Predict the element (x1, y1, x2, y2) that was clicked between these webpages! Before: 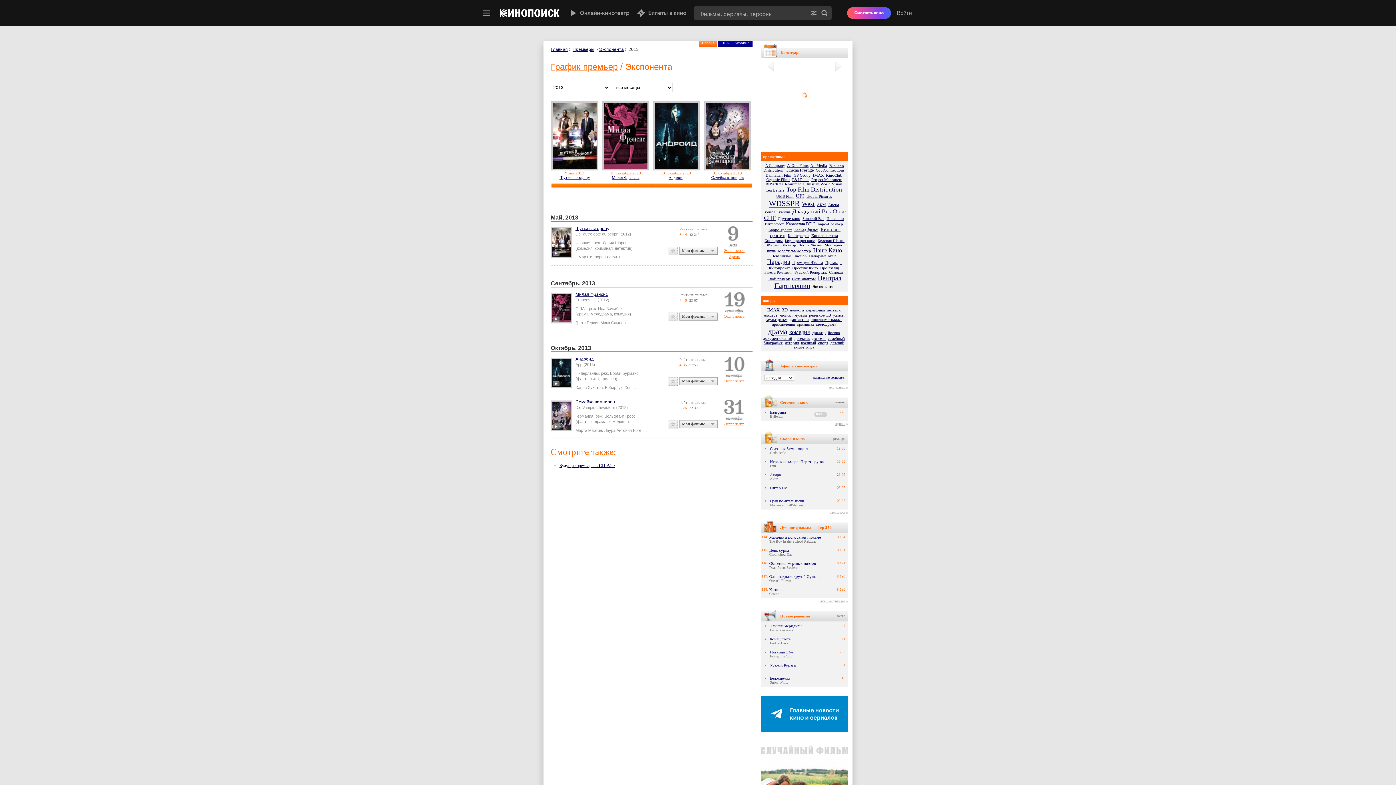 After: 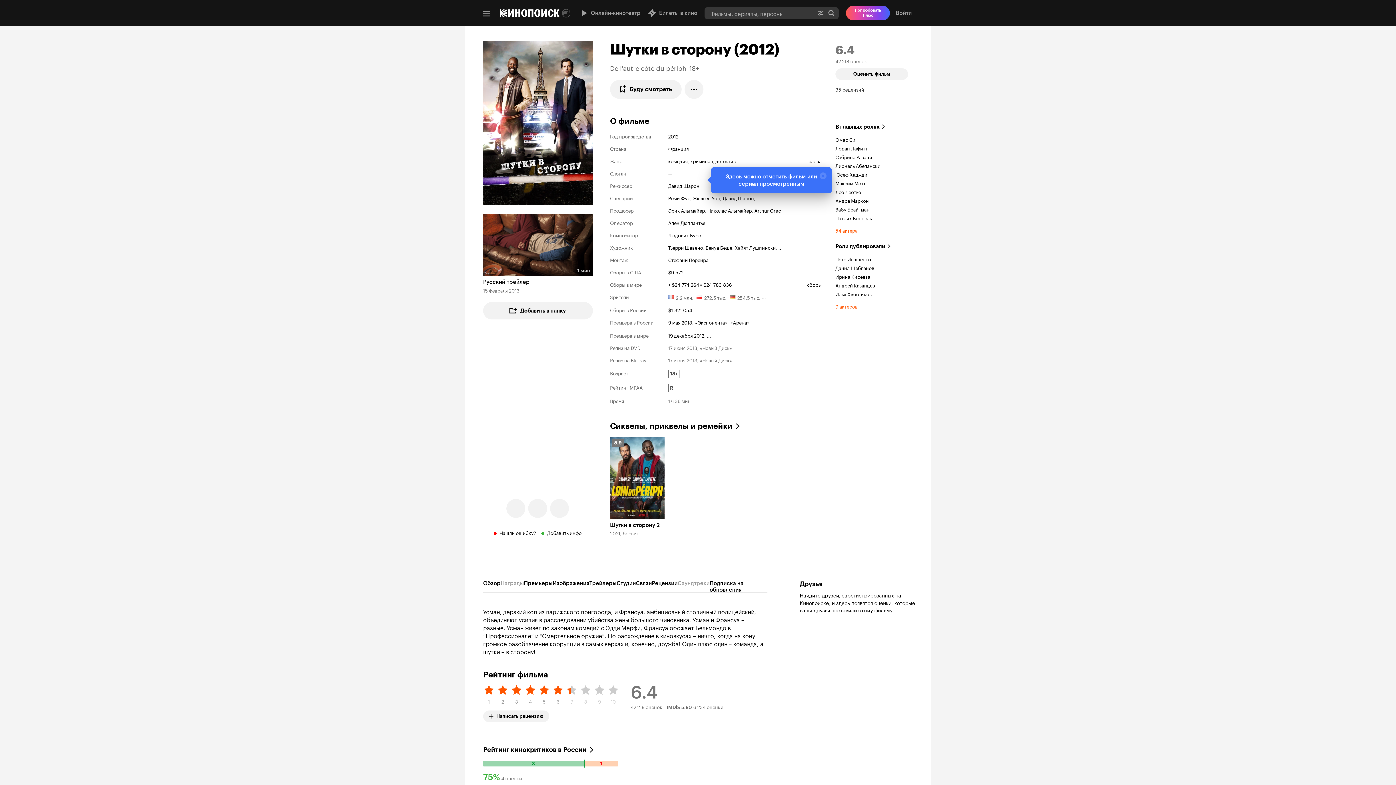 Action: label: Шутки в сторону bbox: (575, 226, 609, 231)